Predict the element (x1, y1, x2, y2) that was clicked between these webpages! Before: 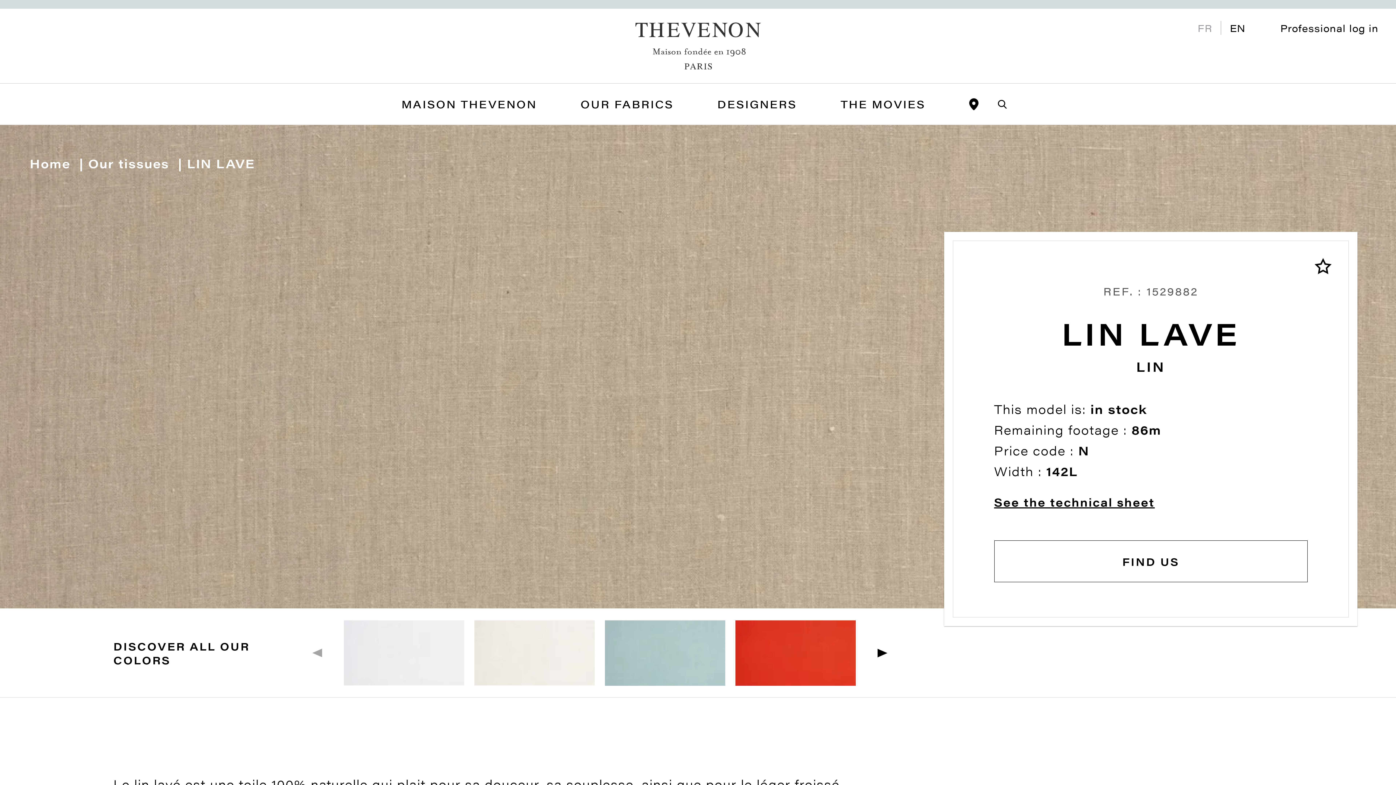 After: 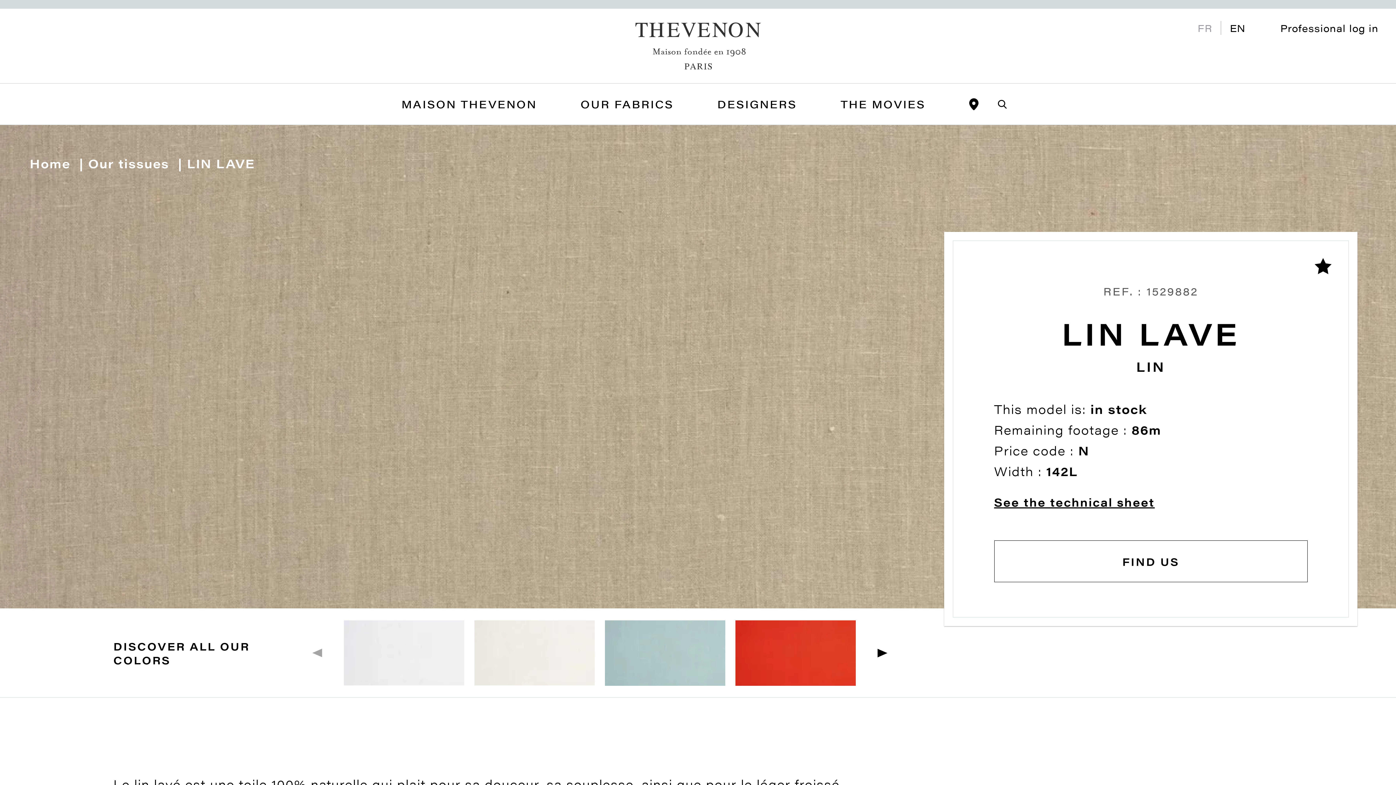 Action: bbox: (1313, 256, 1333, 279)